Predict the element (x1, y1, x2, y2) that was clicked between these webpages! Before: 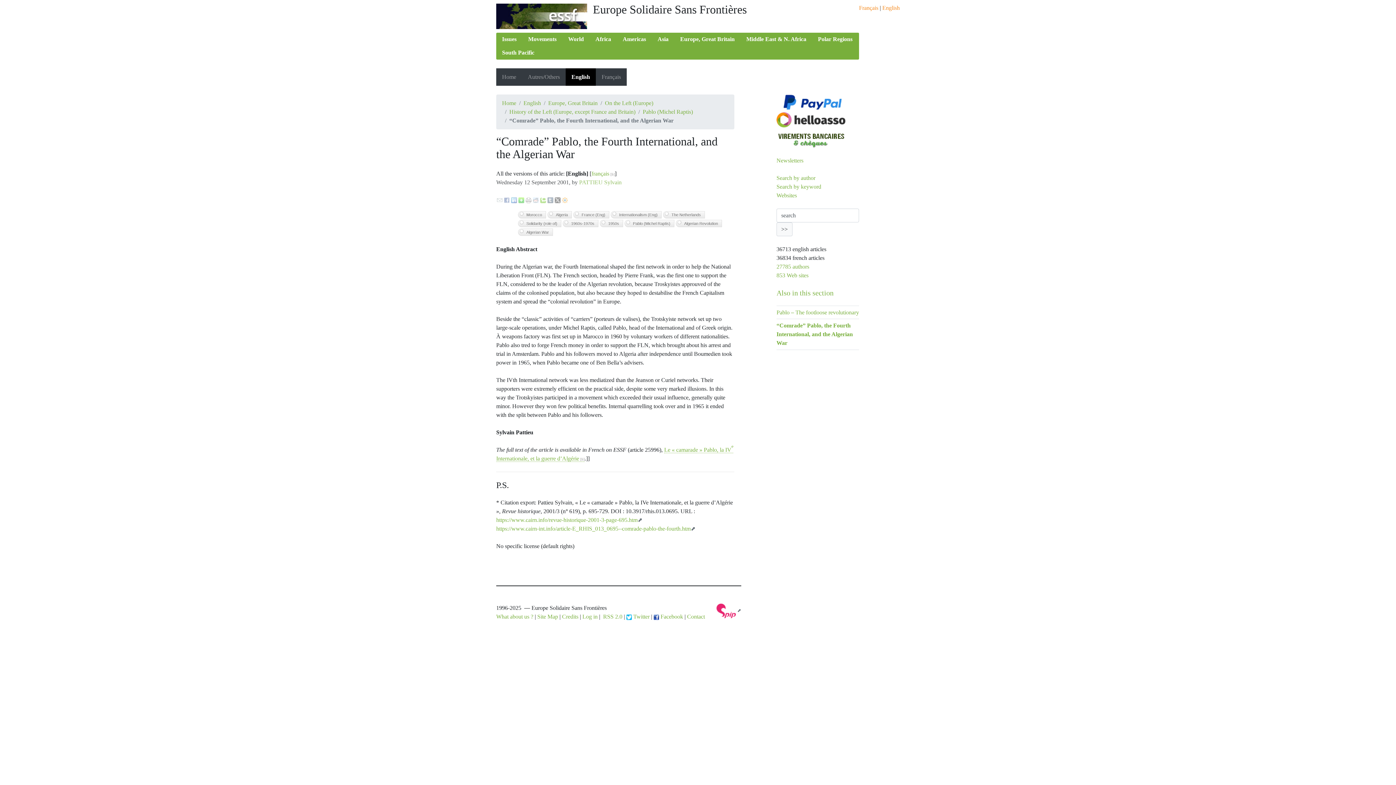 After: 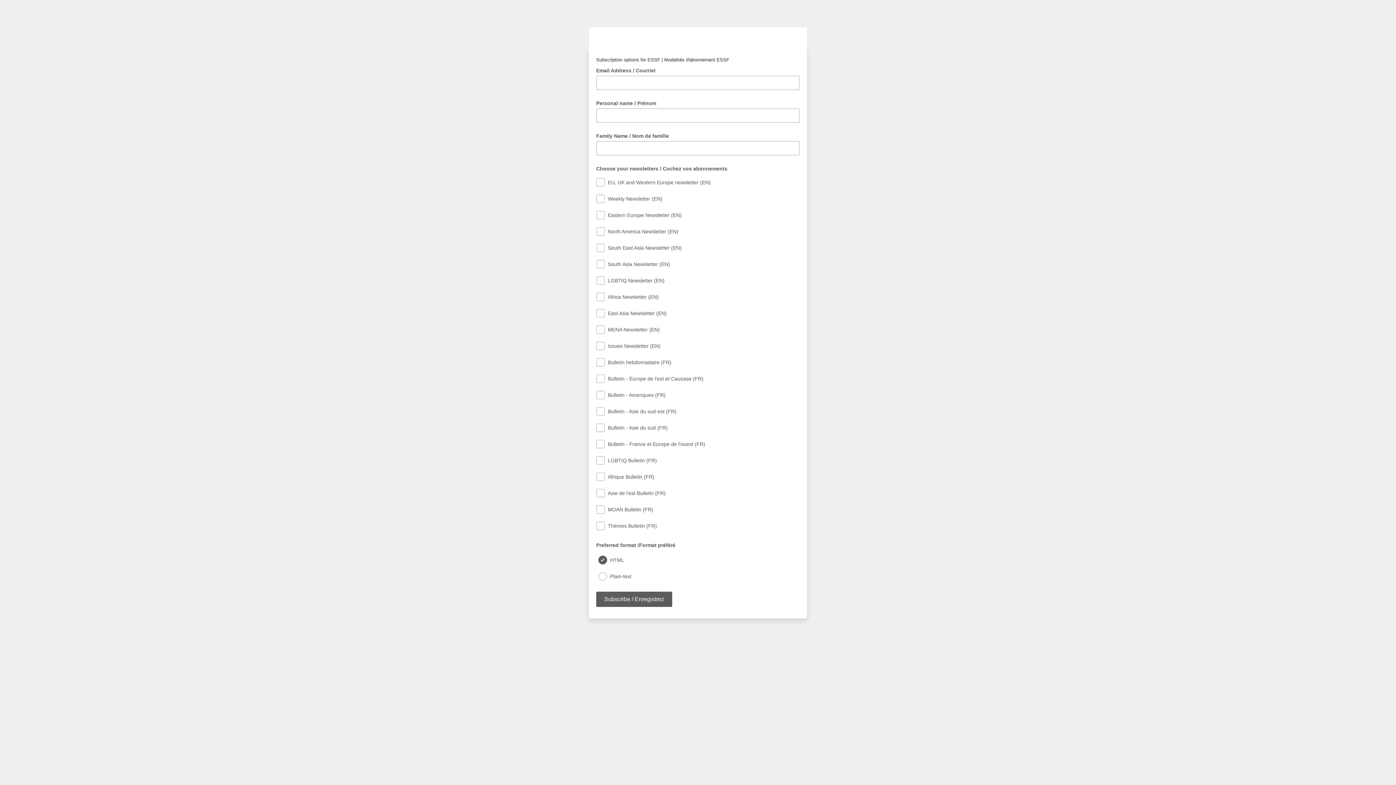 Action: bbox: (776, 157, 803, 163) label: Newsletters